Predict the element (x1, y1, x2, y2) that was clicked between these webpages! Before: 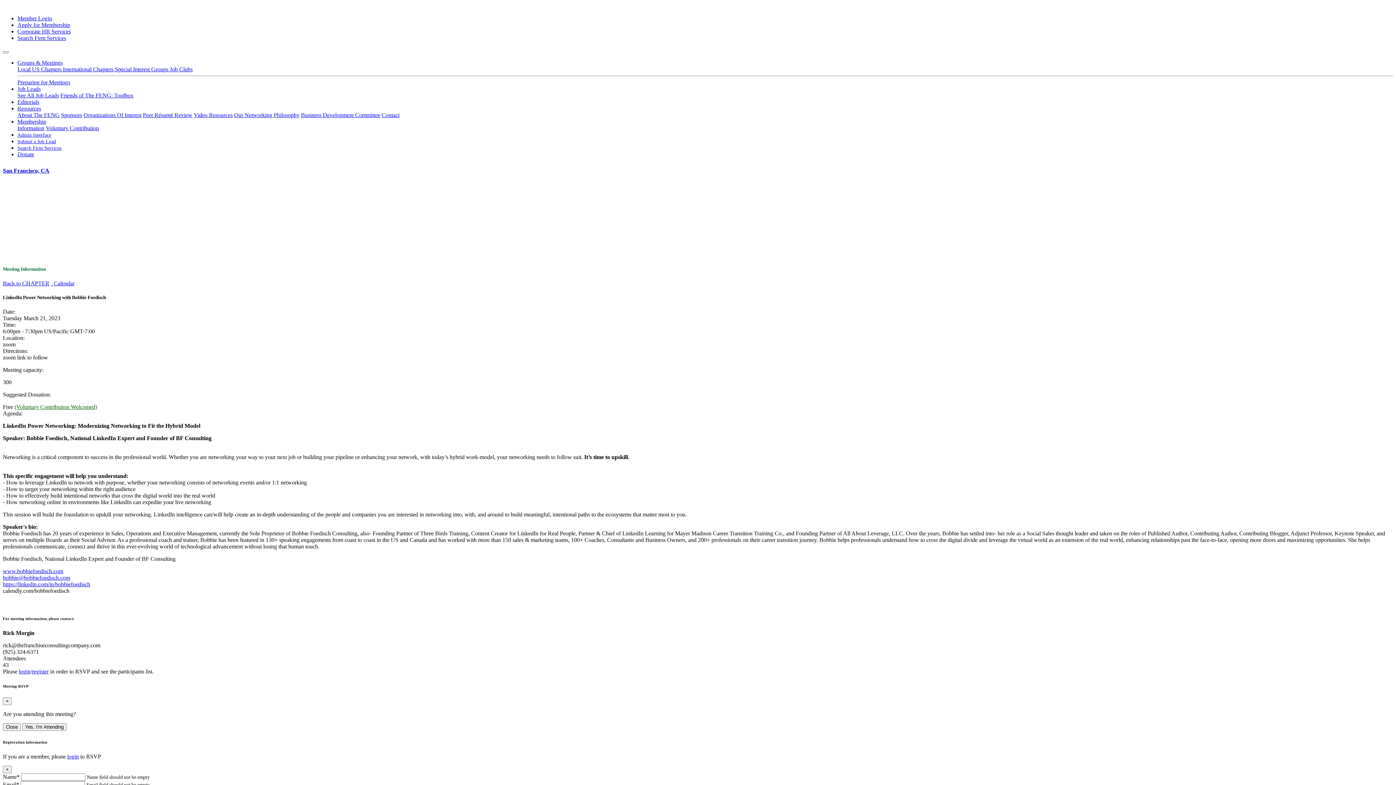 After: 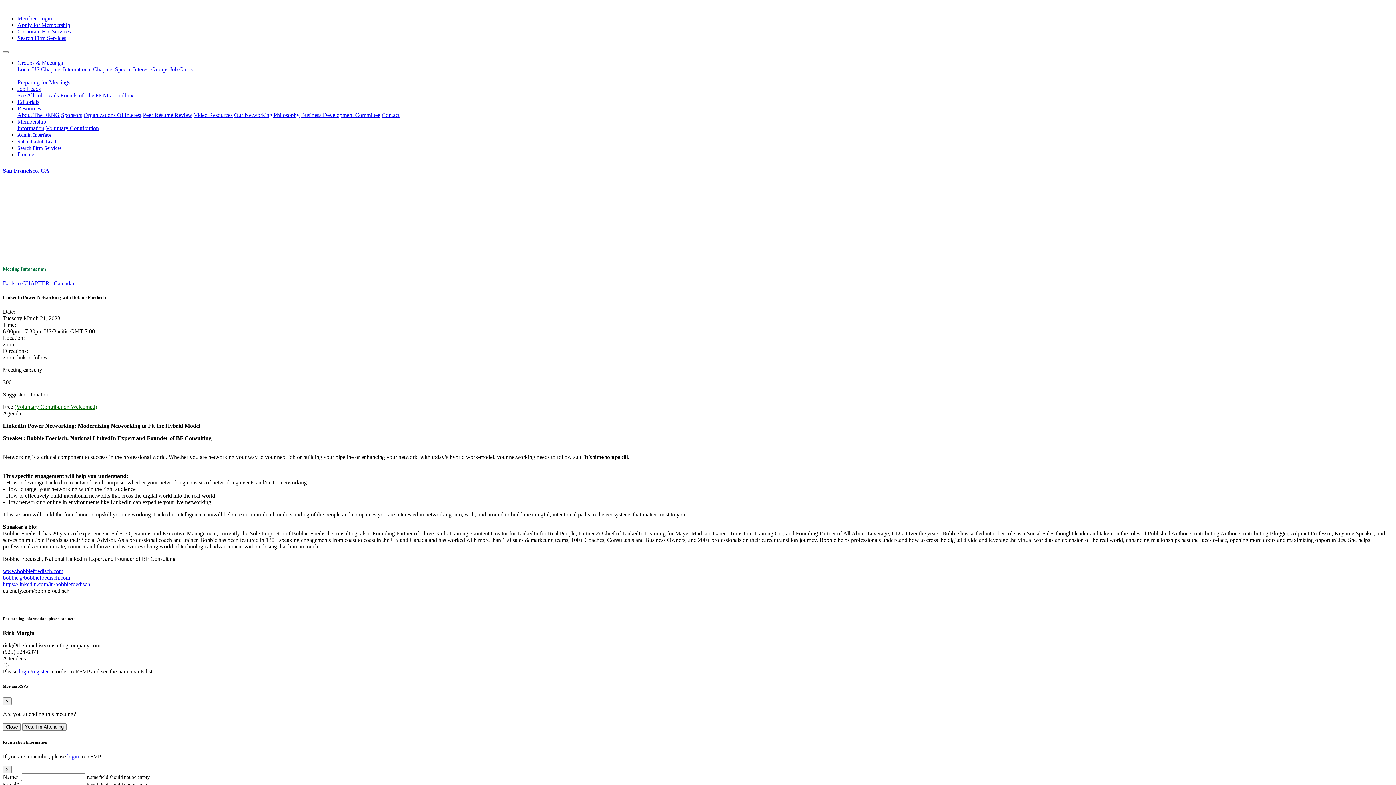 Action: bbox: (2, 575, 70, 581) label: bobbie@bobbiefoedisch.com